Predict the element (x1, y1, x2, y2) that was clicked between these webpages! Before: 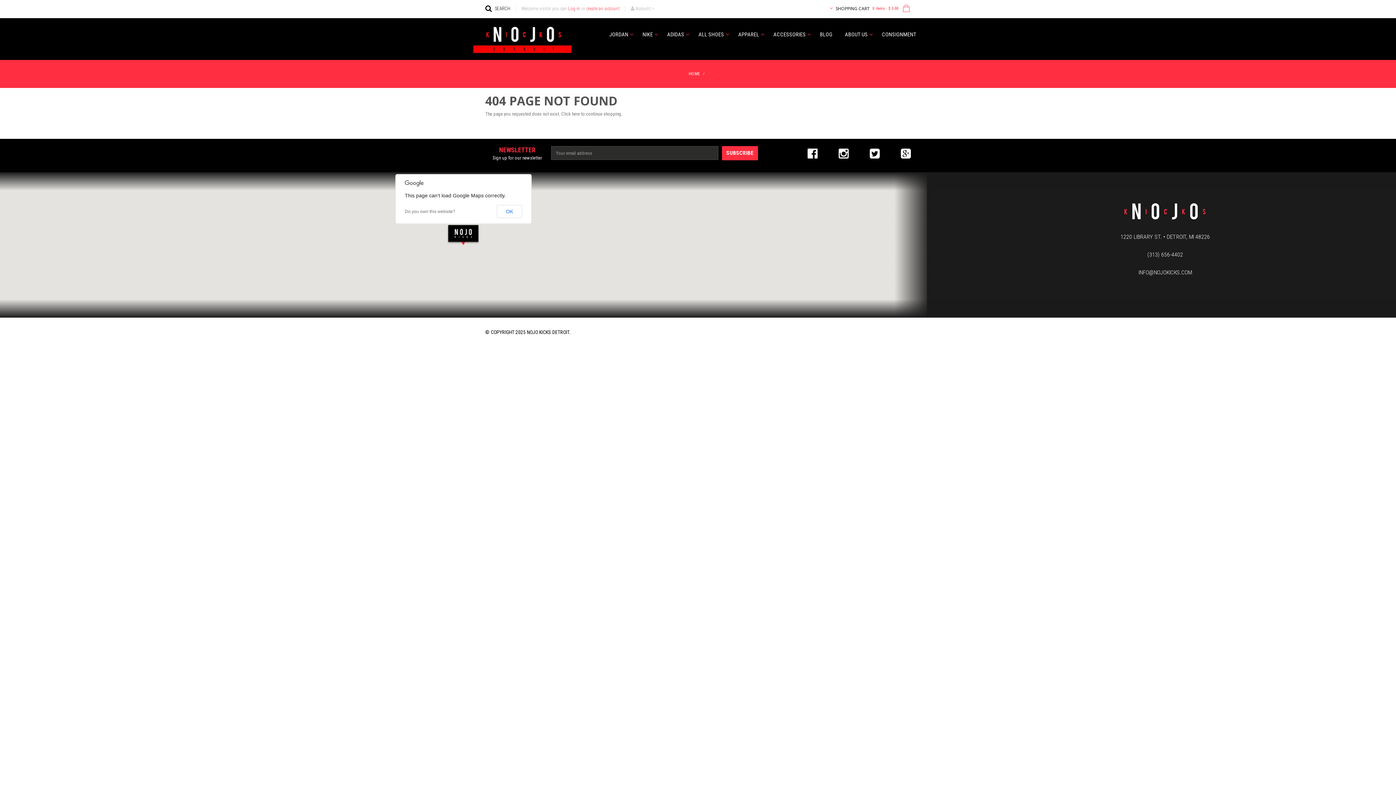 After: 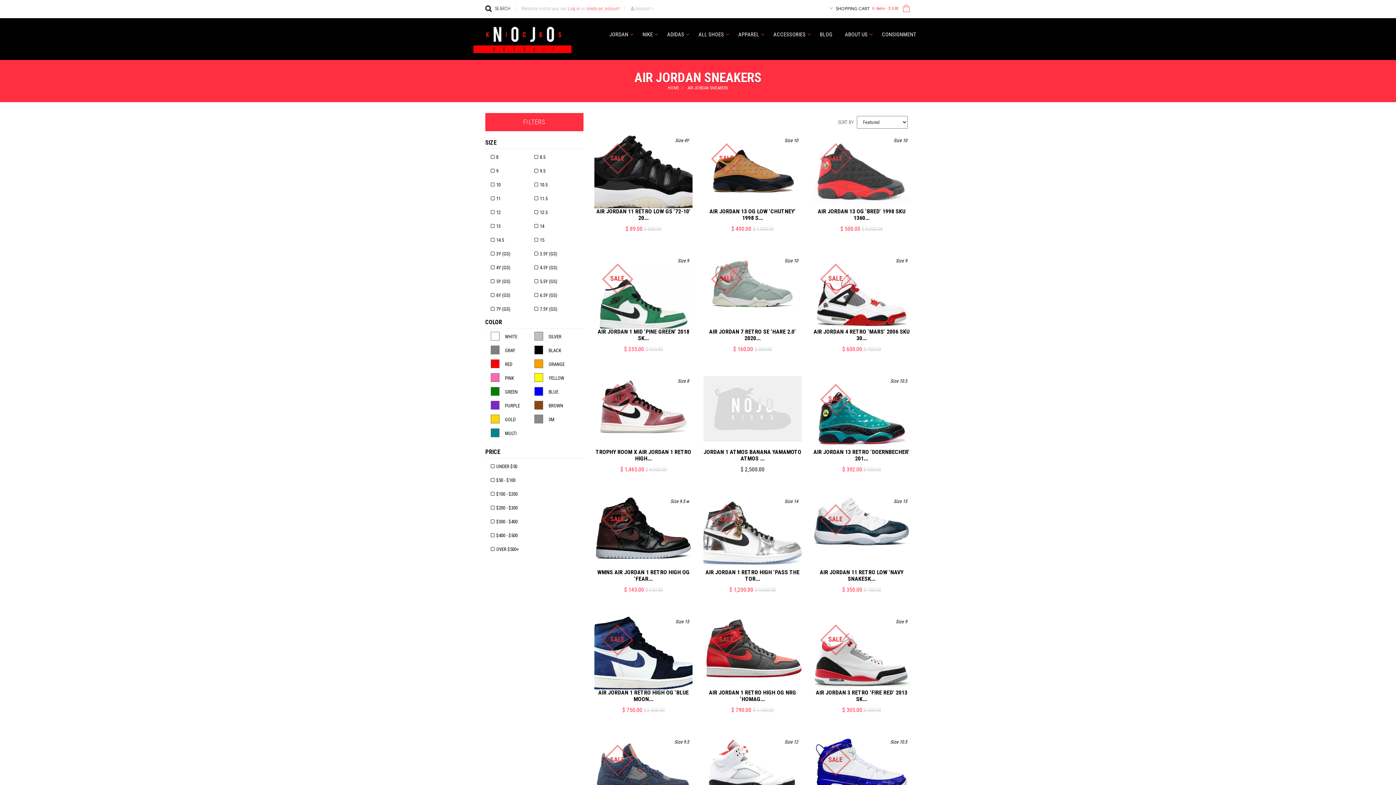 Action: bbox: (609, 18, 630, 50) label: JORDAN